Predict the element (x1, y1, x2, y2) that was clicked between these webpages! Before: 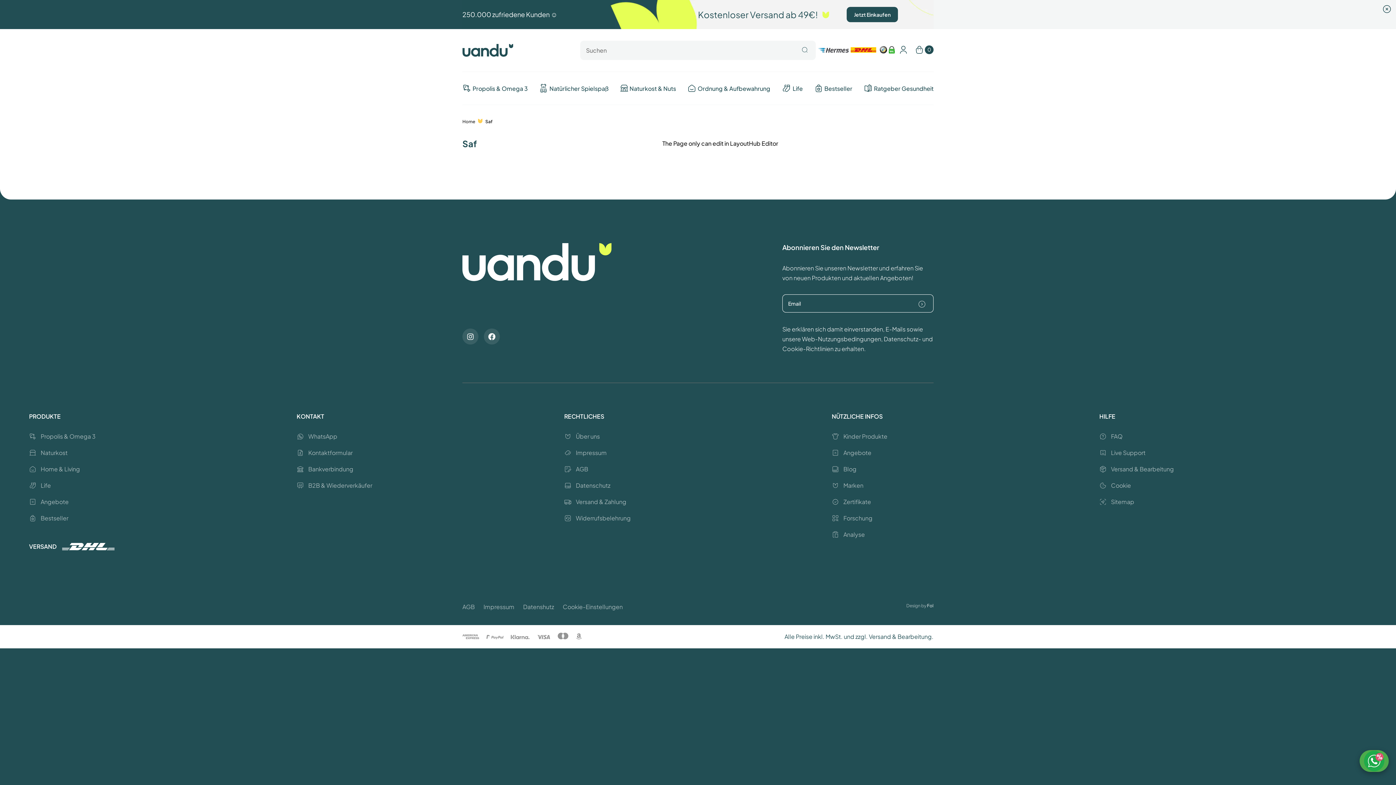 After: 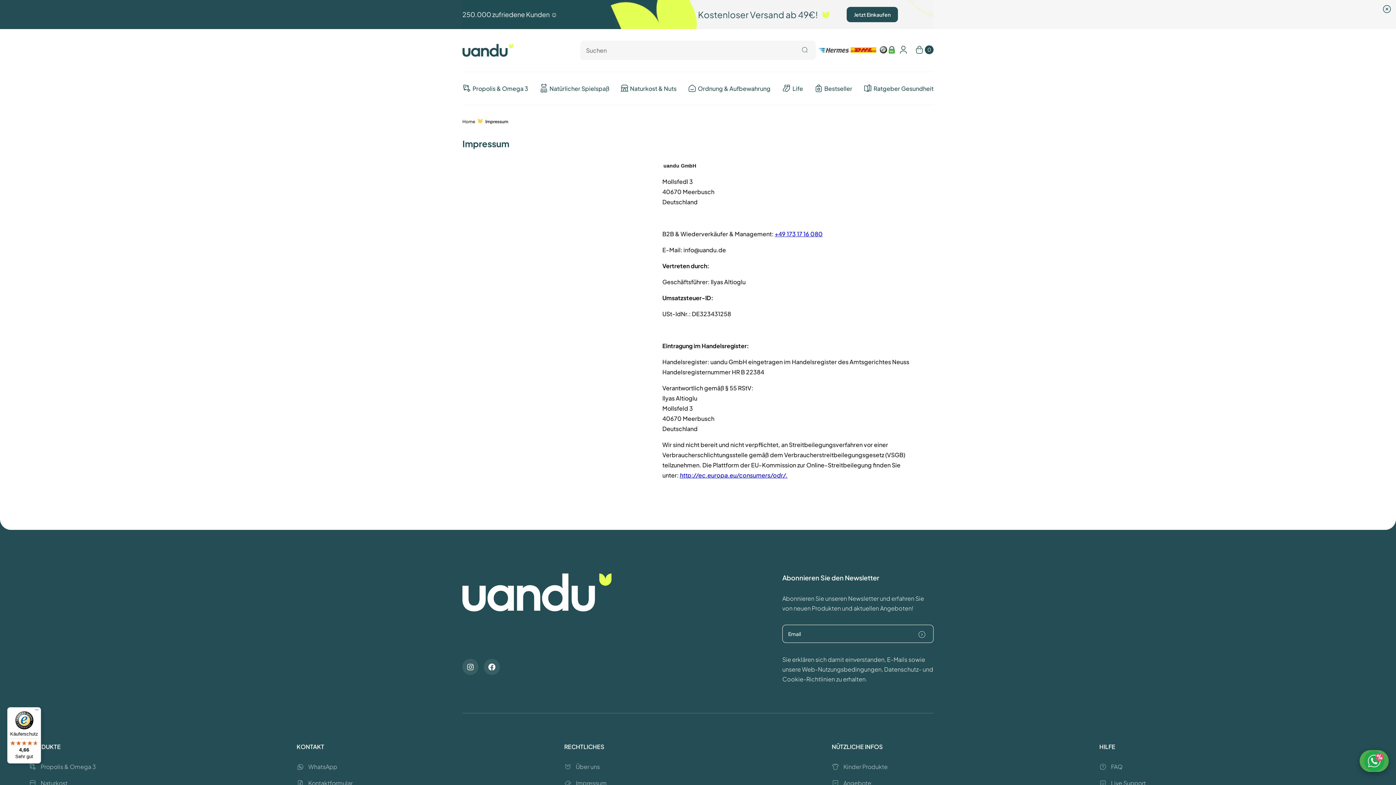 Action: bbox: (564, 449, 832, 456) label: Impressum